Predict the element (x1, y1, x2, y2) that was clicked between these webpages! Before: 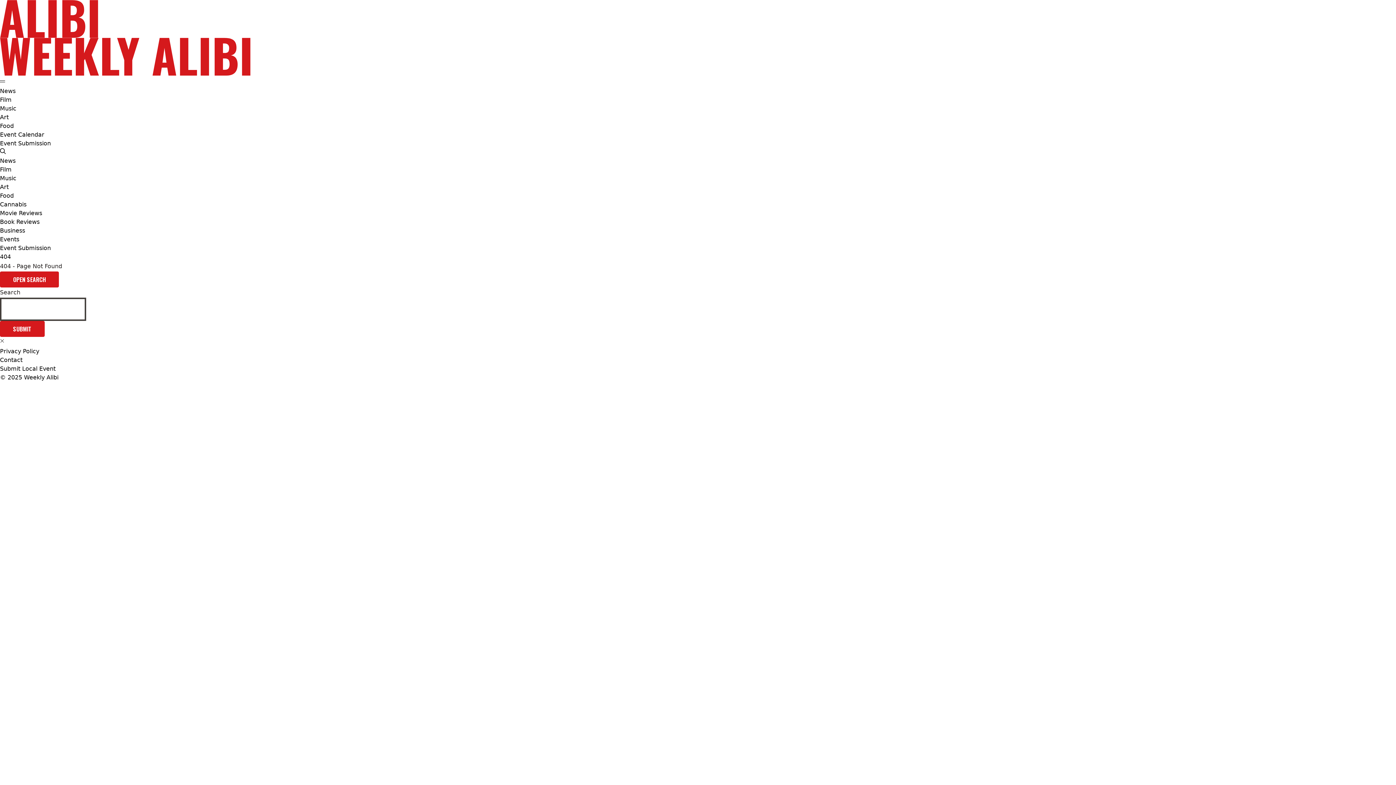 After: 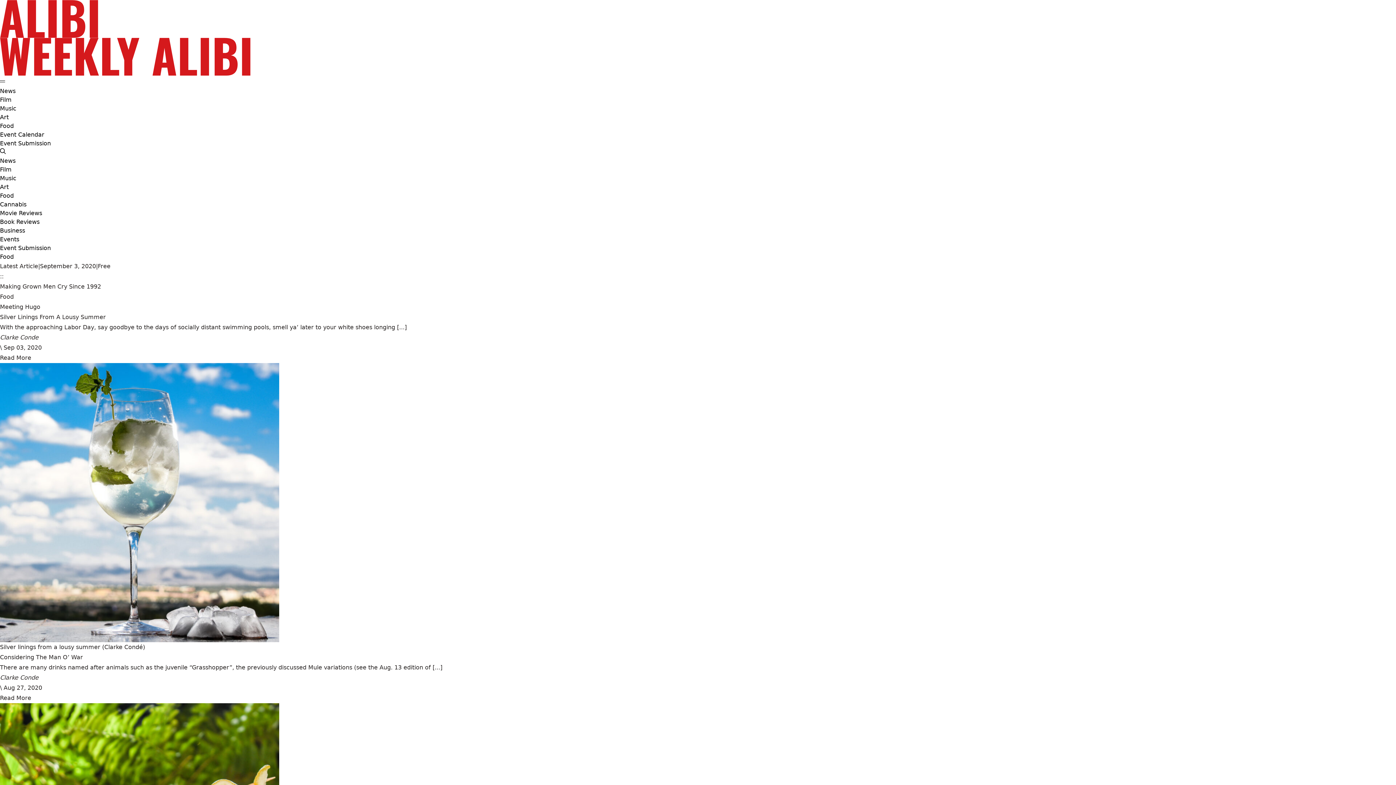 Action: label: Food bbox: (0, 191, 13, 200)